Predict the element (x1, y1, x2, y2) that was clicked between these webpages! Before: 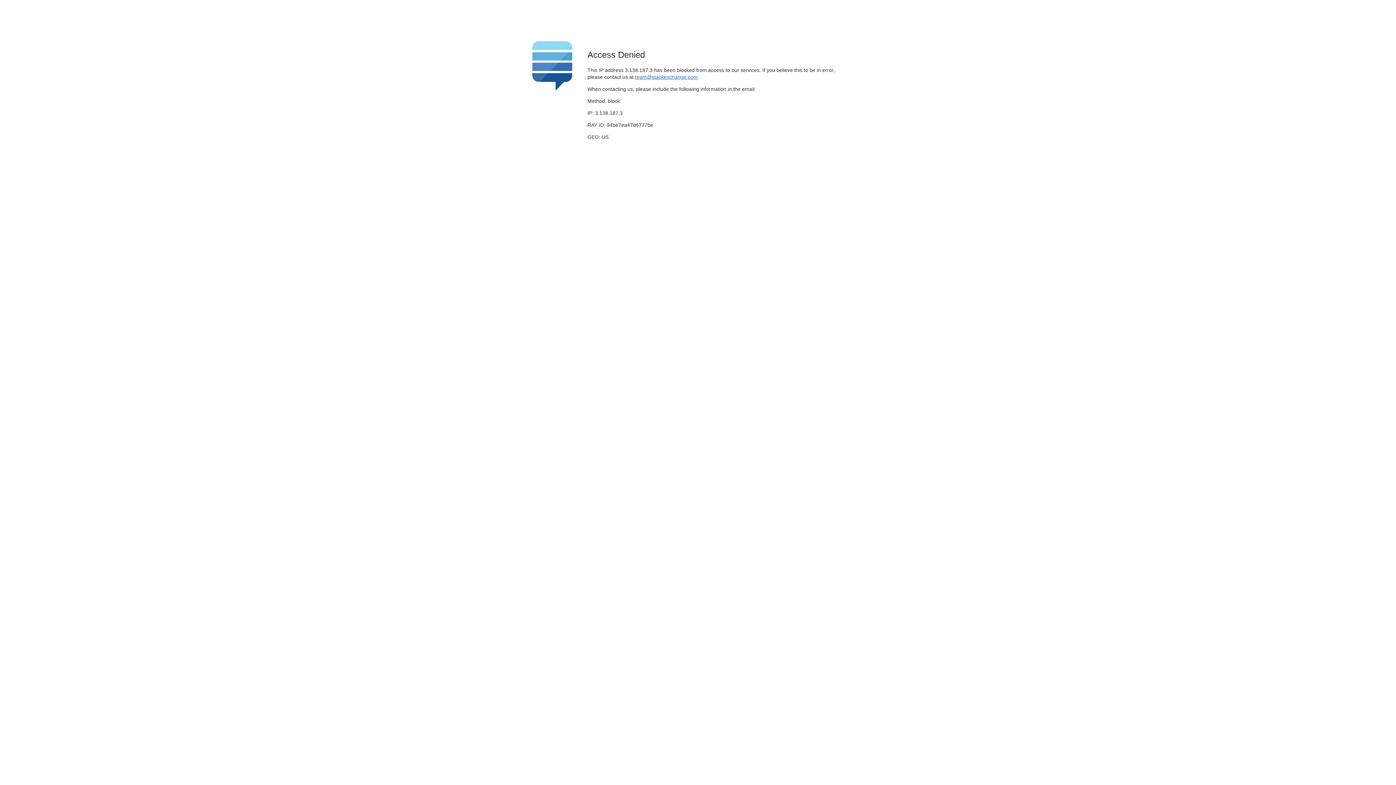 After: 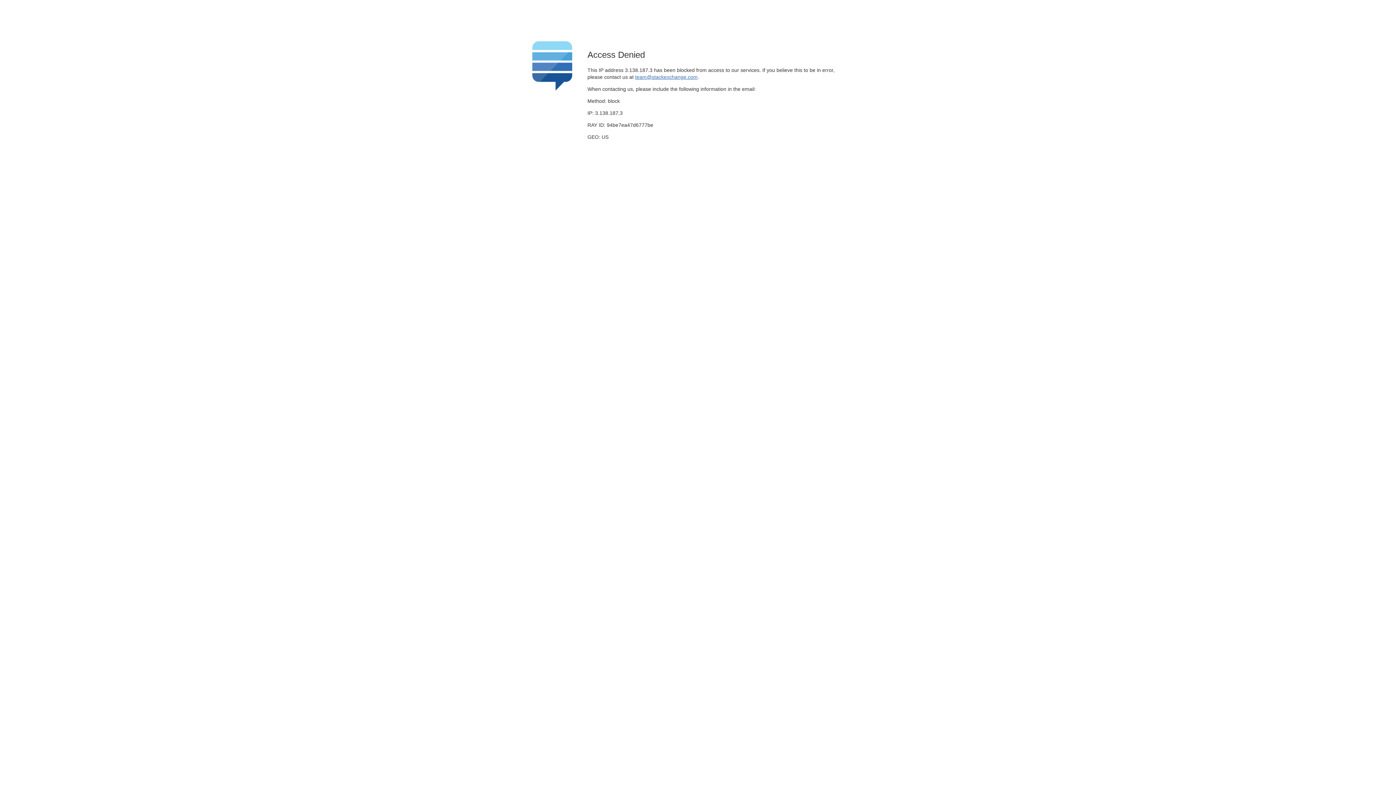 Action: label: team@stackexchange.com bbox: (635, 74, 697, 79)